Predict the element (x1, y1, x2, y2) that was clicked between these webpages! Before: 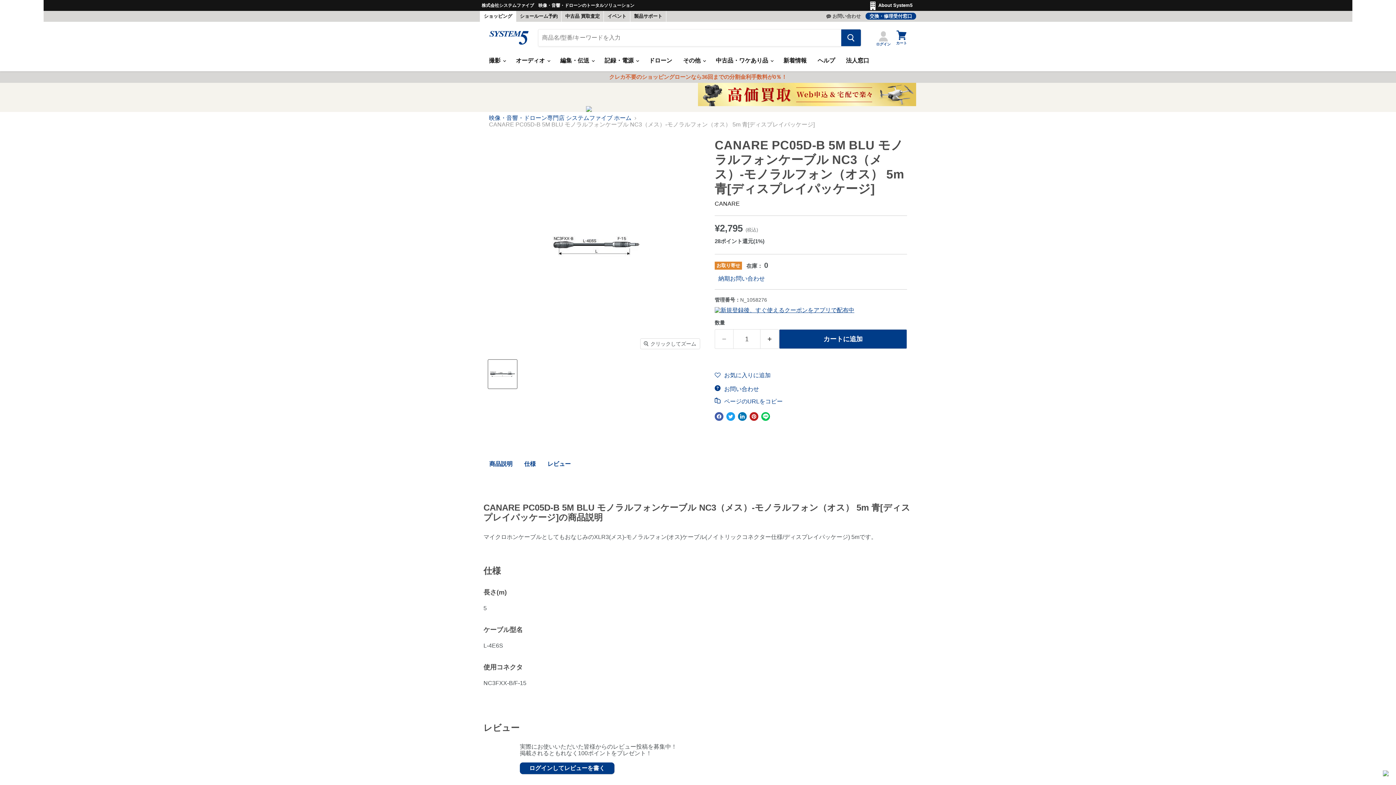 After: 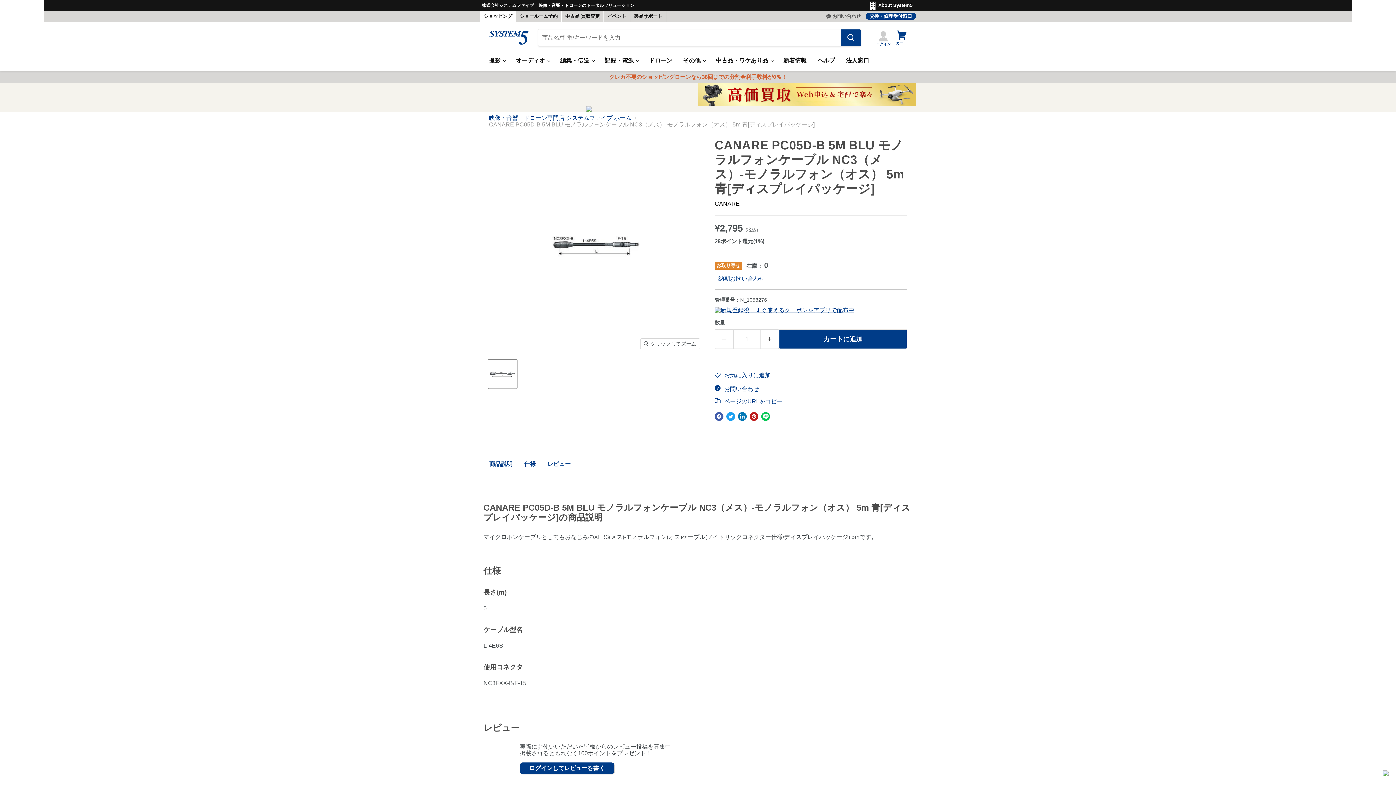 Action: bbox: (1383, 771, 1389, 777)